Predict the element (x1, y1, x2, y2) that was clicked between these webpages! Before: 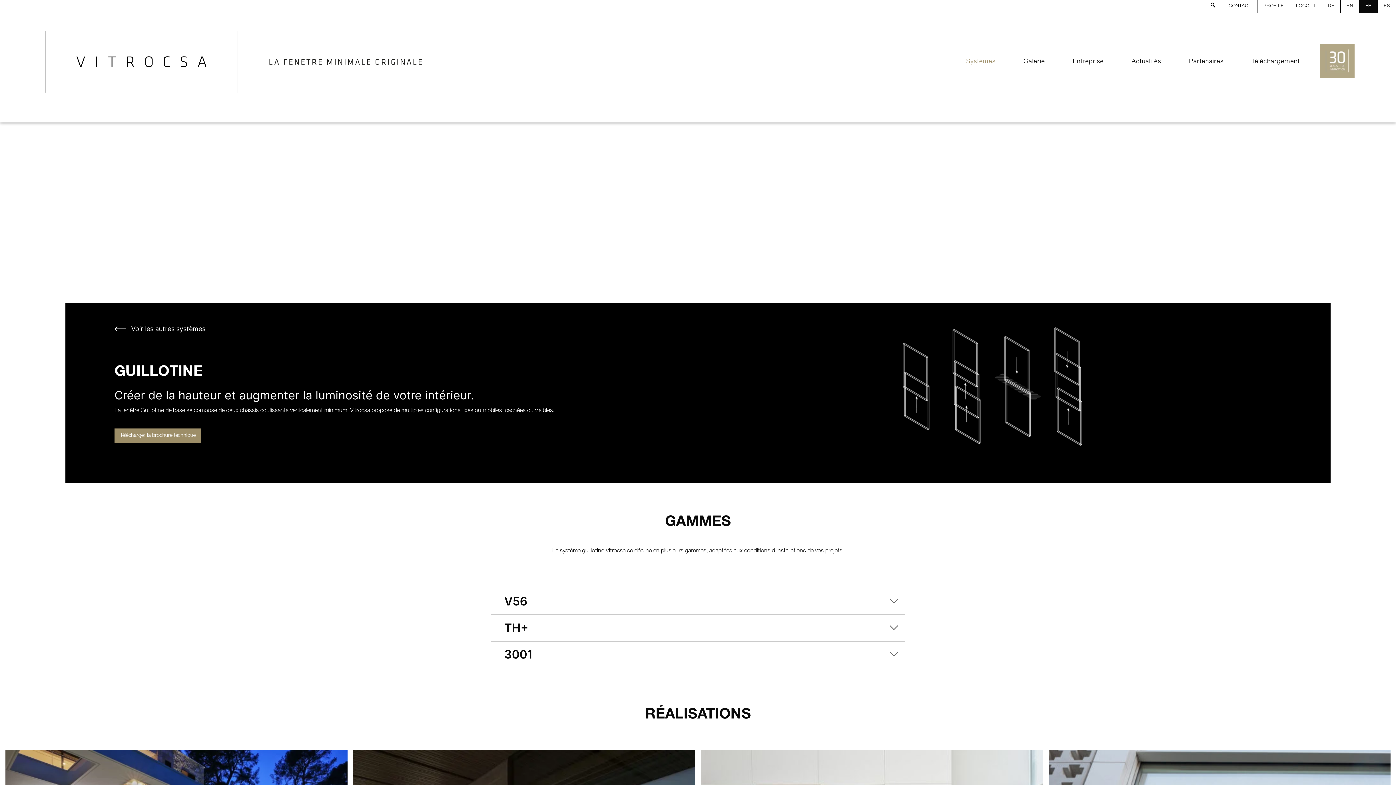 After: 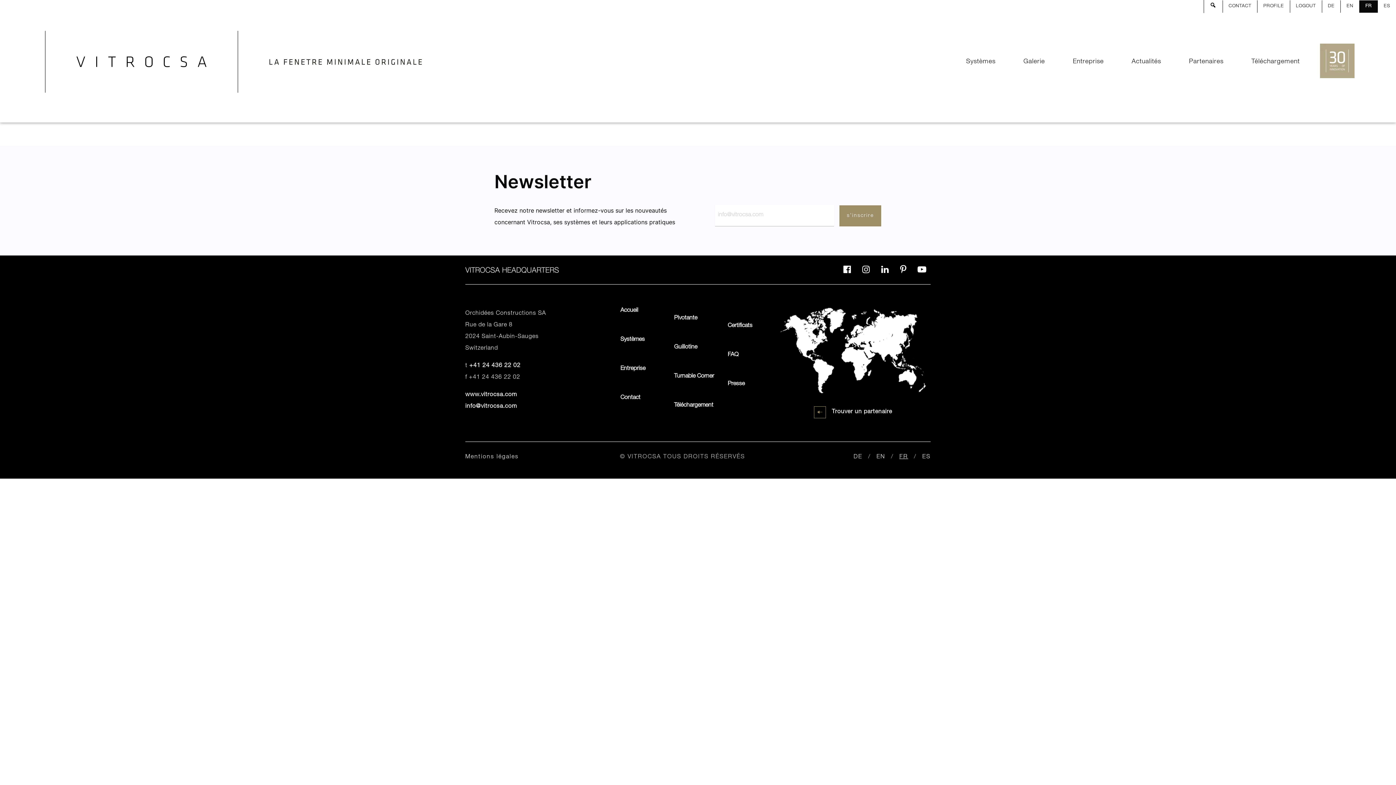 Action: bbox: (1290, 0, 1322, 12) label: LOGOUT